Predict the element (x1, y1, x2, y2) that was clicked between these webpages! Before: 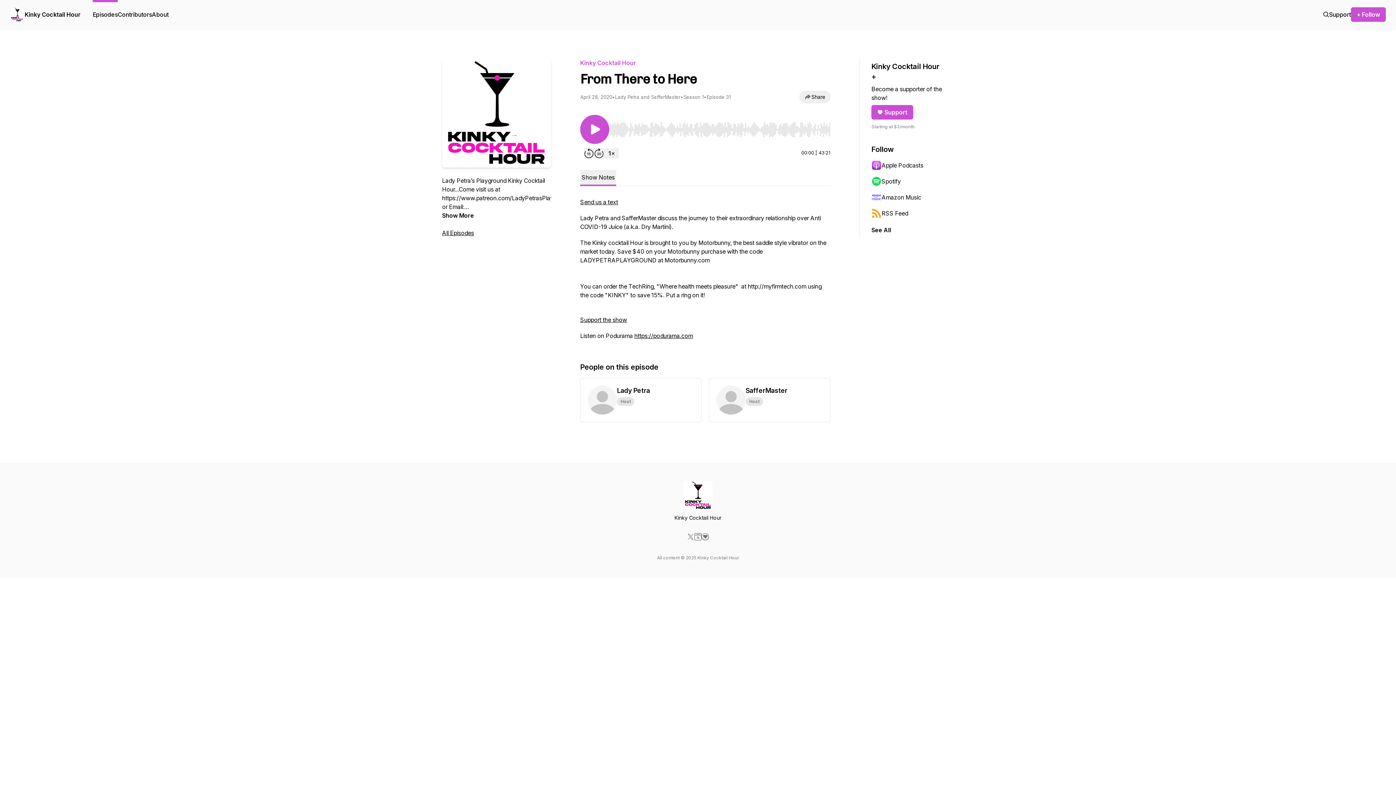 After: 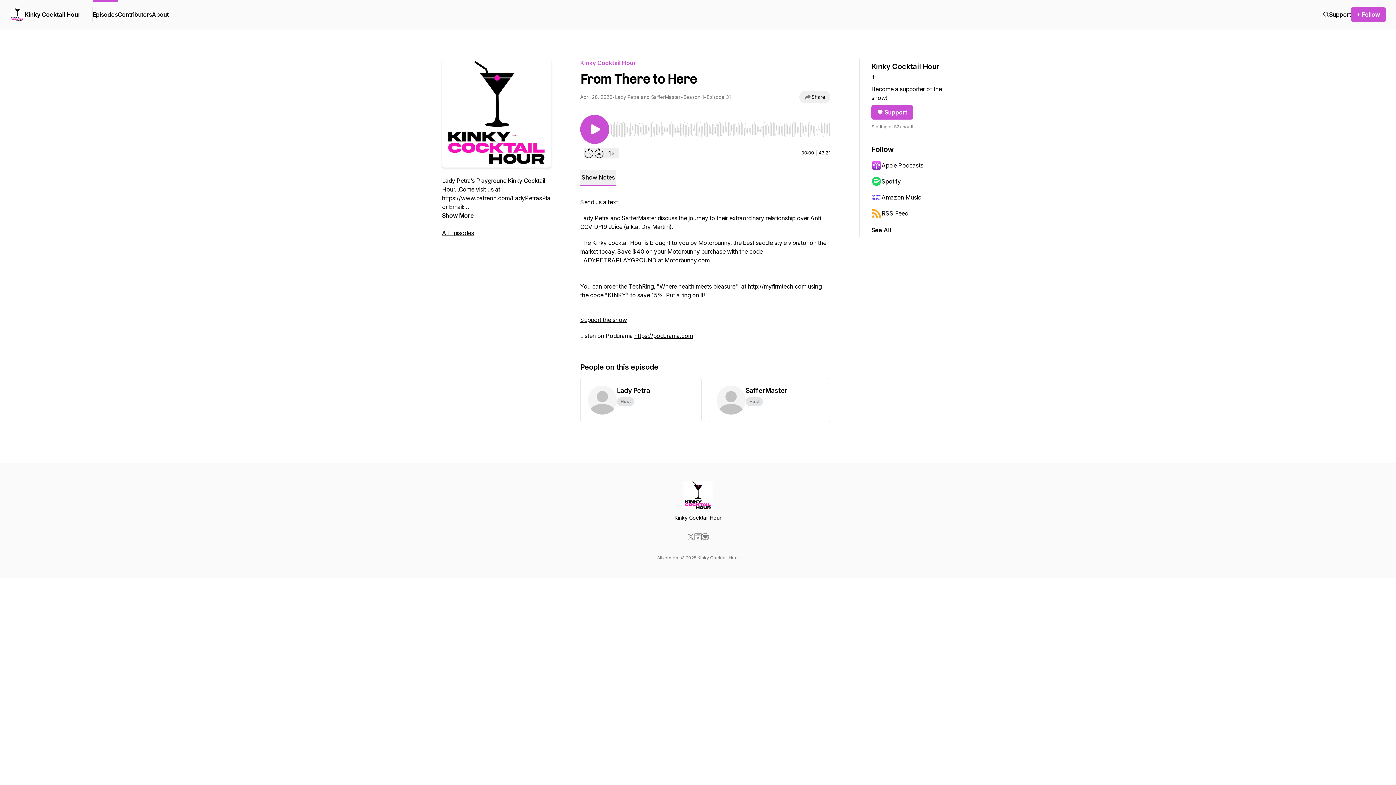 Action: label: Spotify bbox: (871, 173, 942, 189)